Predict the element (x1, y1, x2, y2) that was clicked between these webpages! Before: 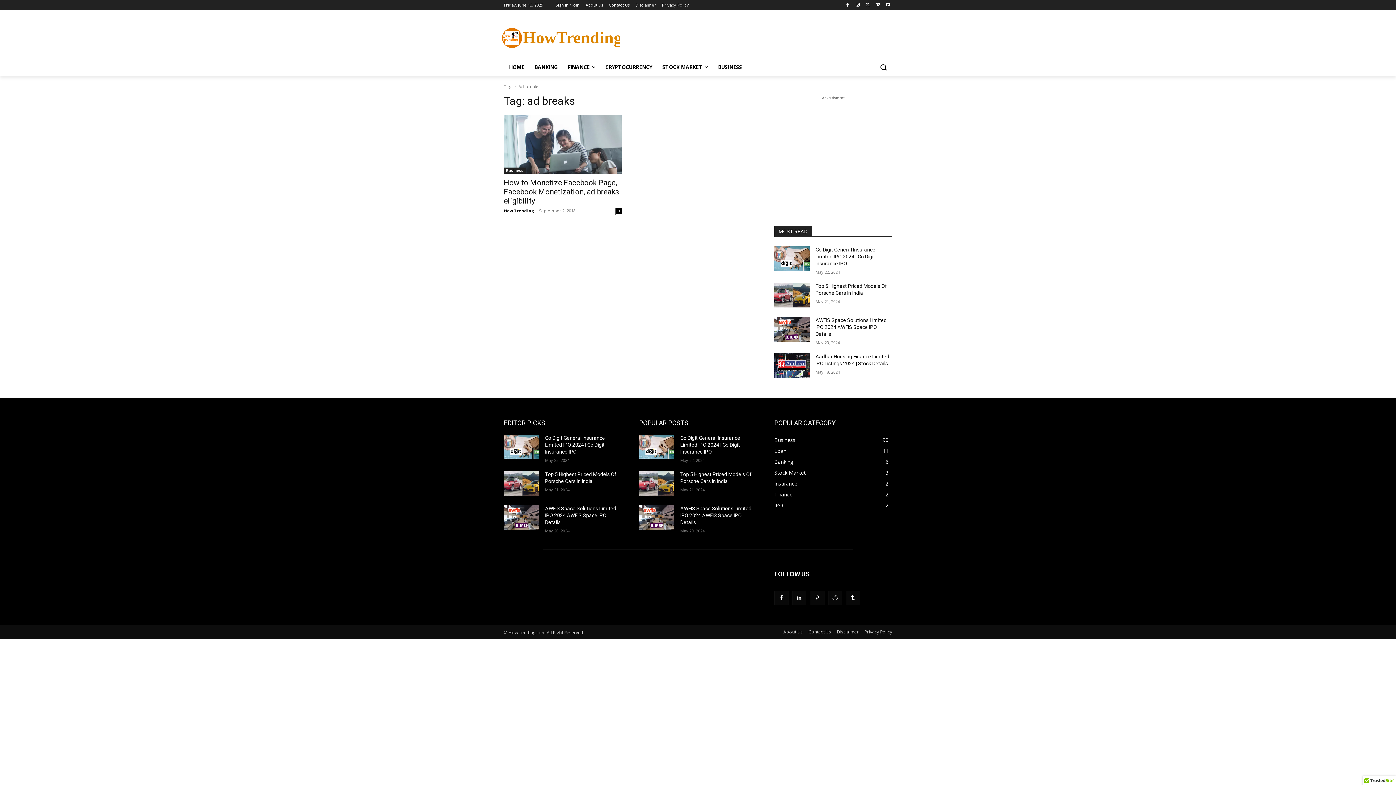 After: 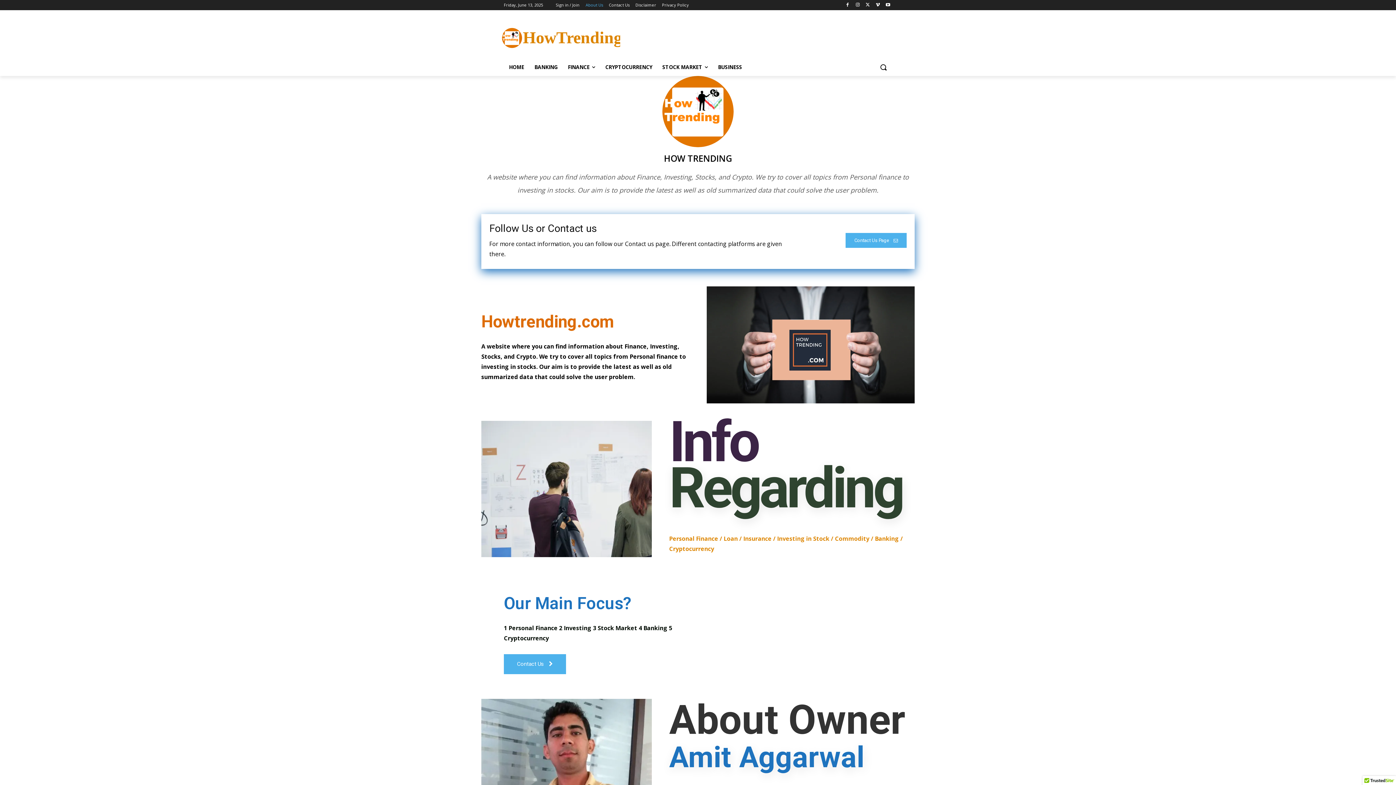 Action: label: About Us bbox: (585, 0, 603, 10)